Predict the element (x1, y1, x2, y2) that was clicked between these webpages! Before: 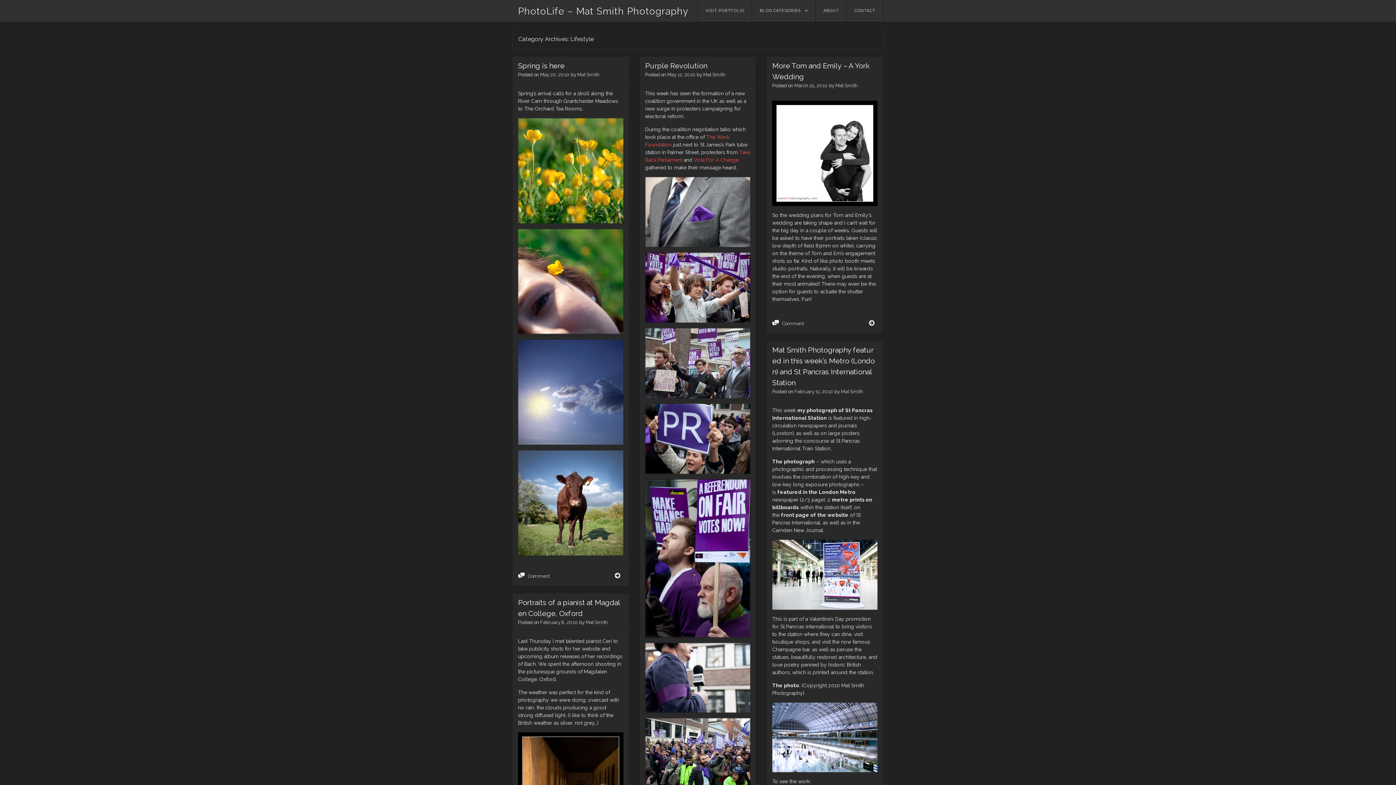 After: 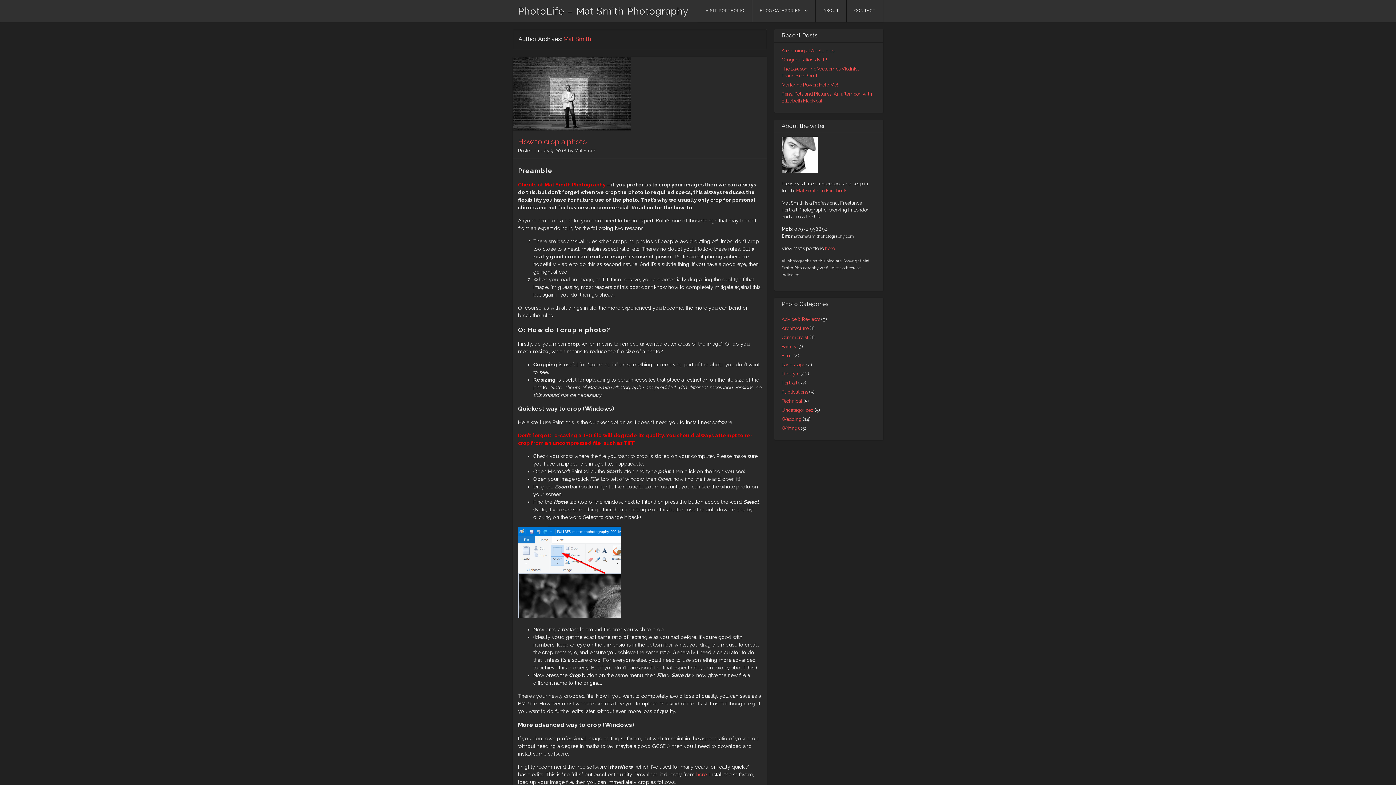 Action: bbox: (585, 619, 608, 625) label: Mat Smith